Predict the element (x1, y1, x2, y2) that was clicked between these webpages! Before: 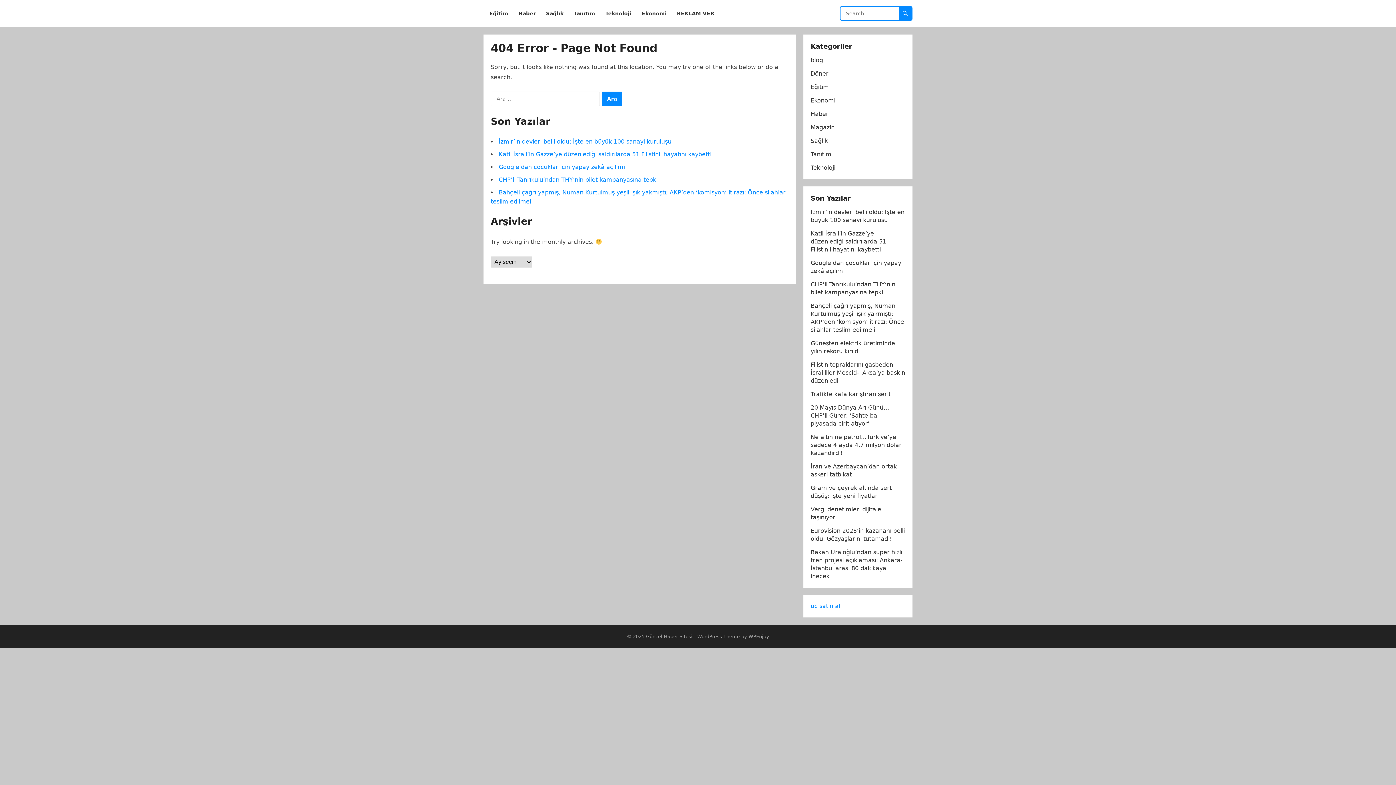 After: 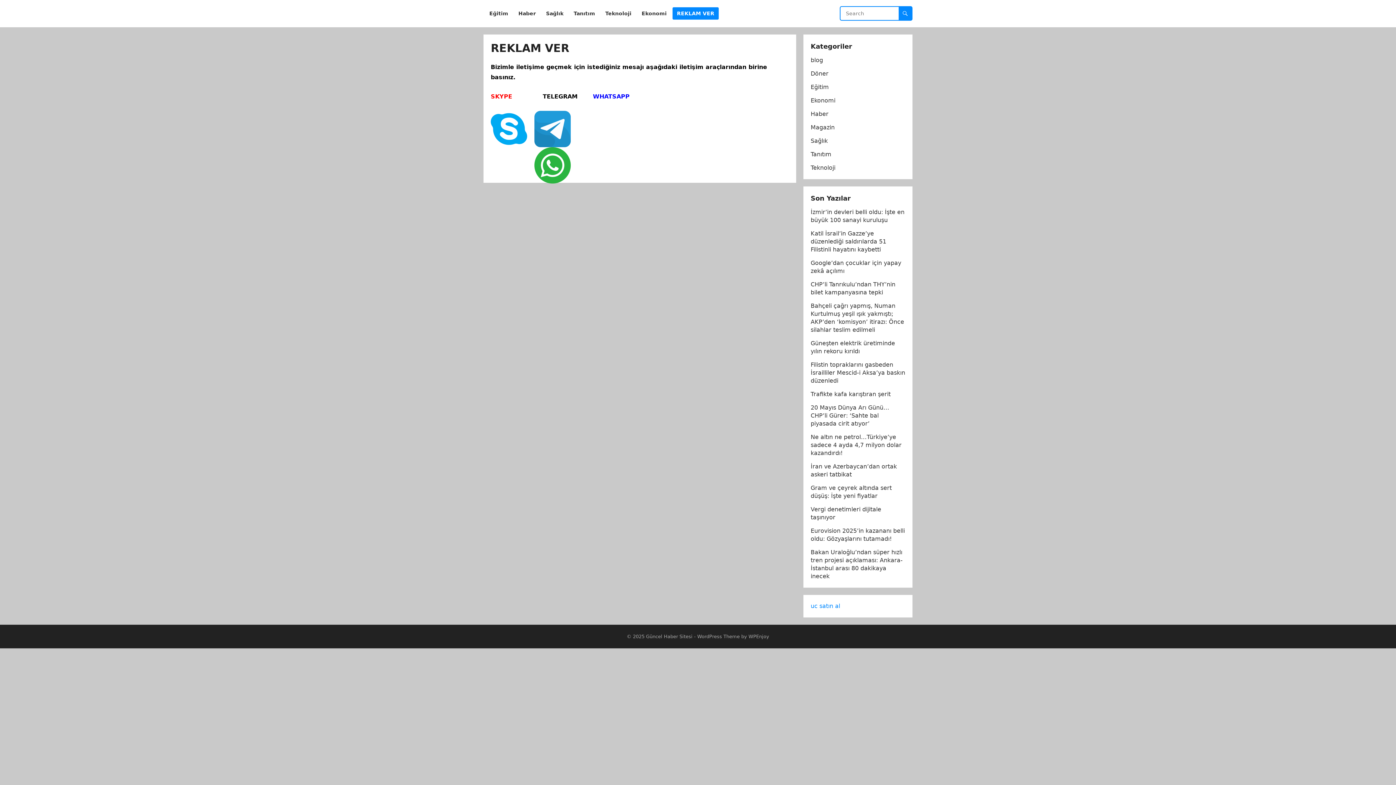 Action: bbox: (672, 0, 718, 27) label: REKLAM VER